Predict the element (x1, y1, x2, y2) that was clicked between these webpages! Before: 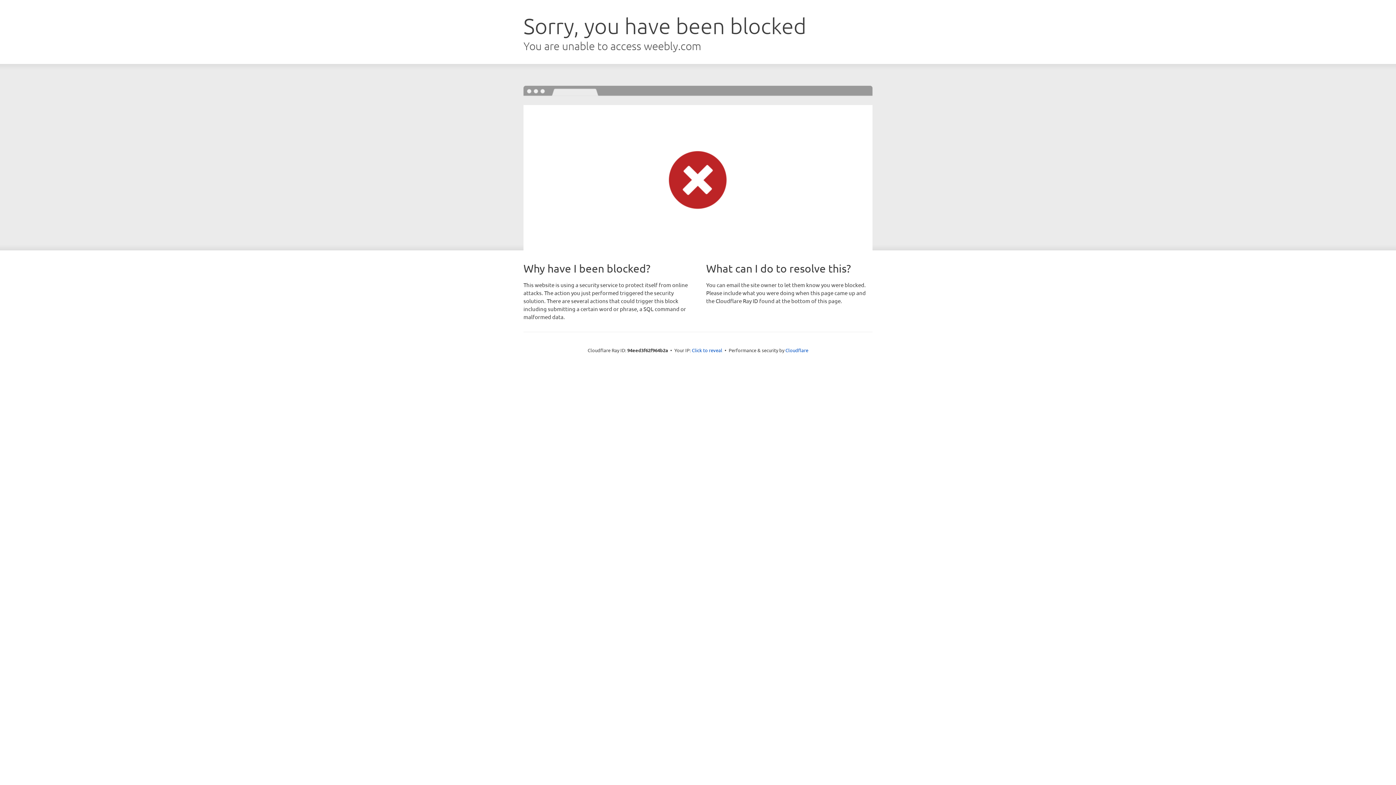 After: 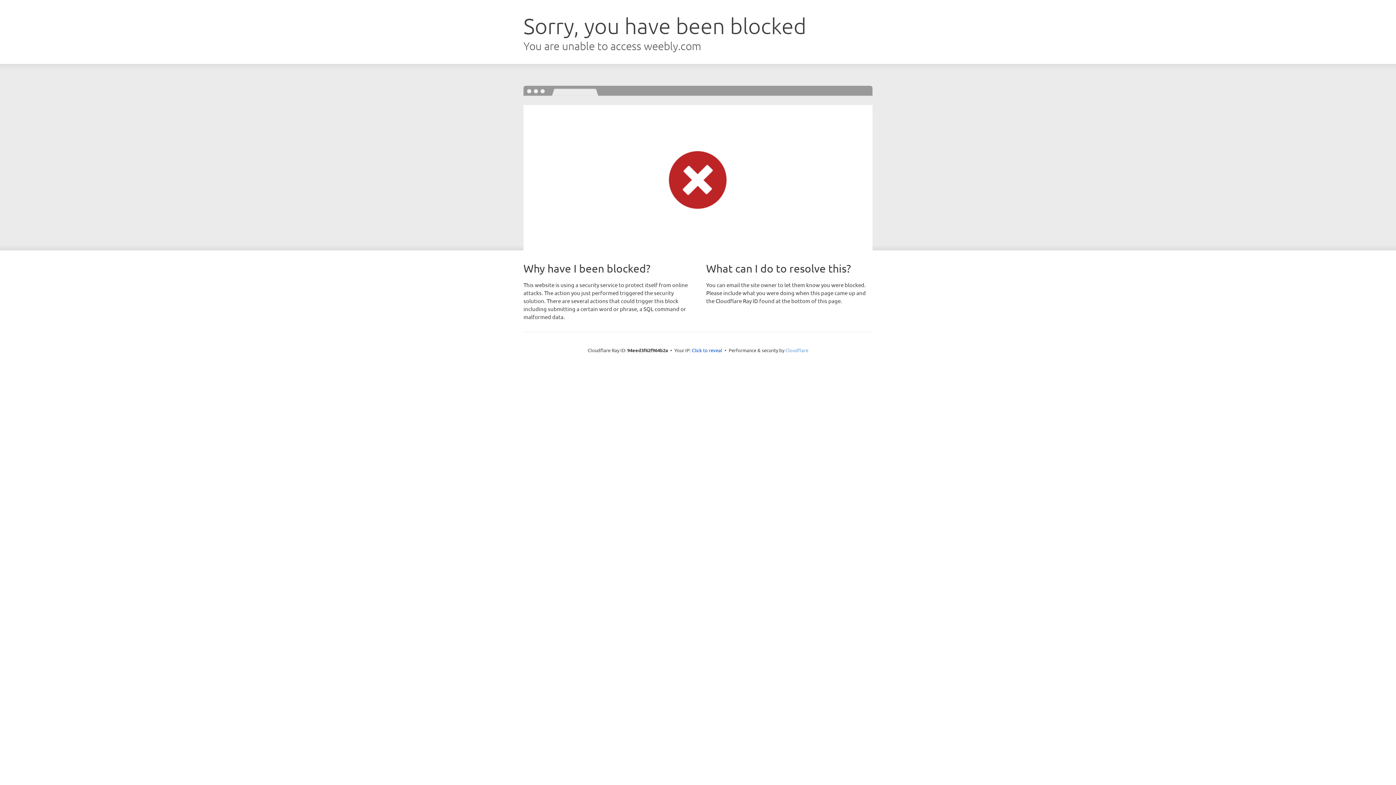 Action: bbox: (785, 347, 808, 353) label: Cloudflare